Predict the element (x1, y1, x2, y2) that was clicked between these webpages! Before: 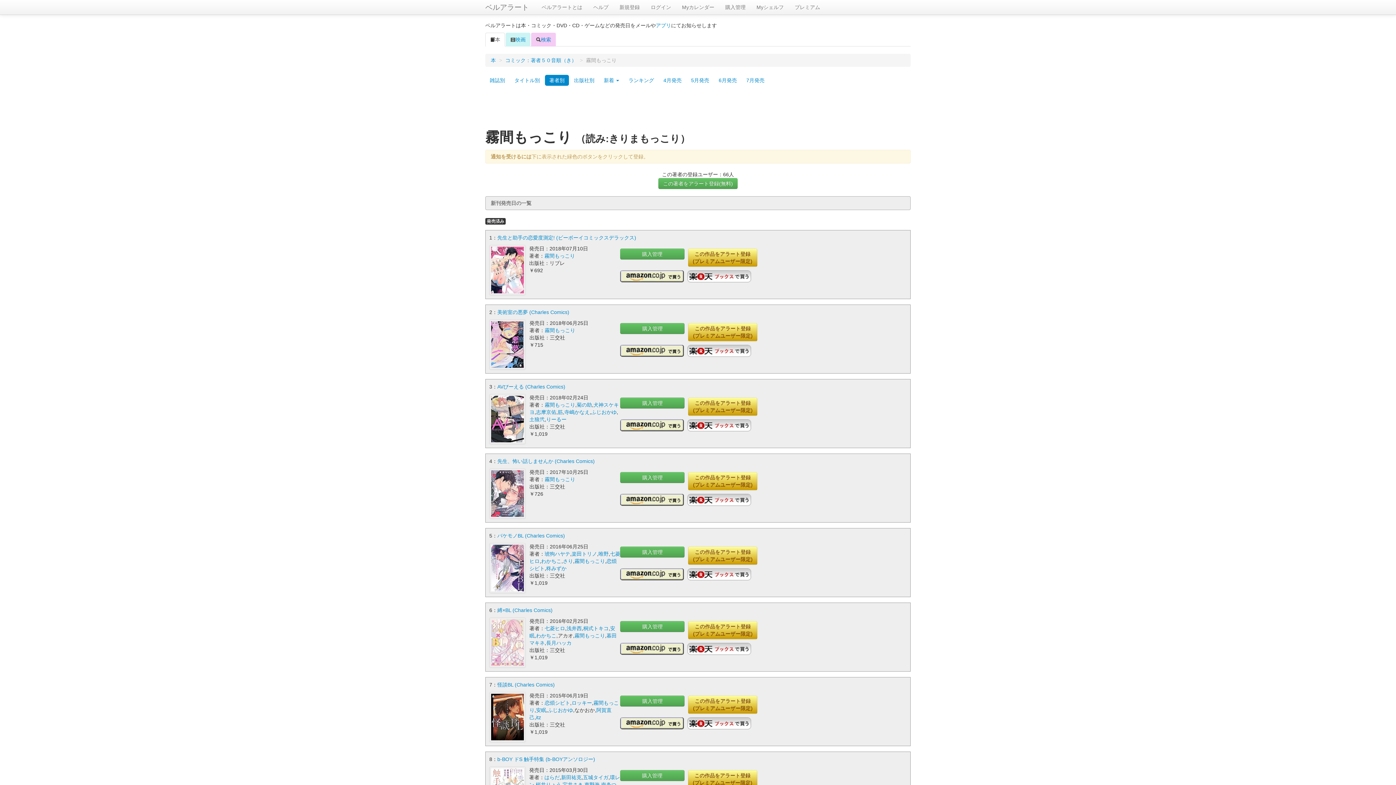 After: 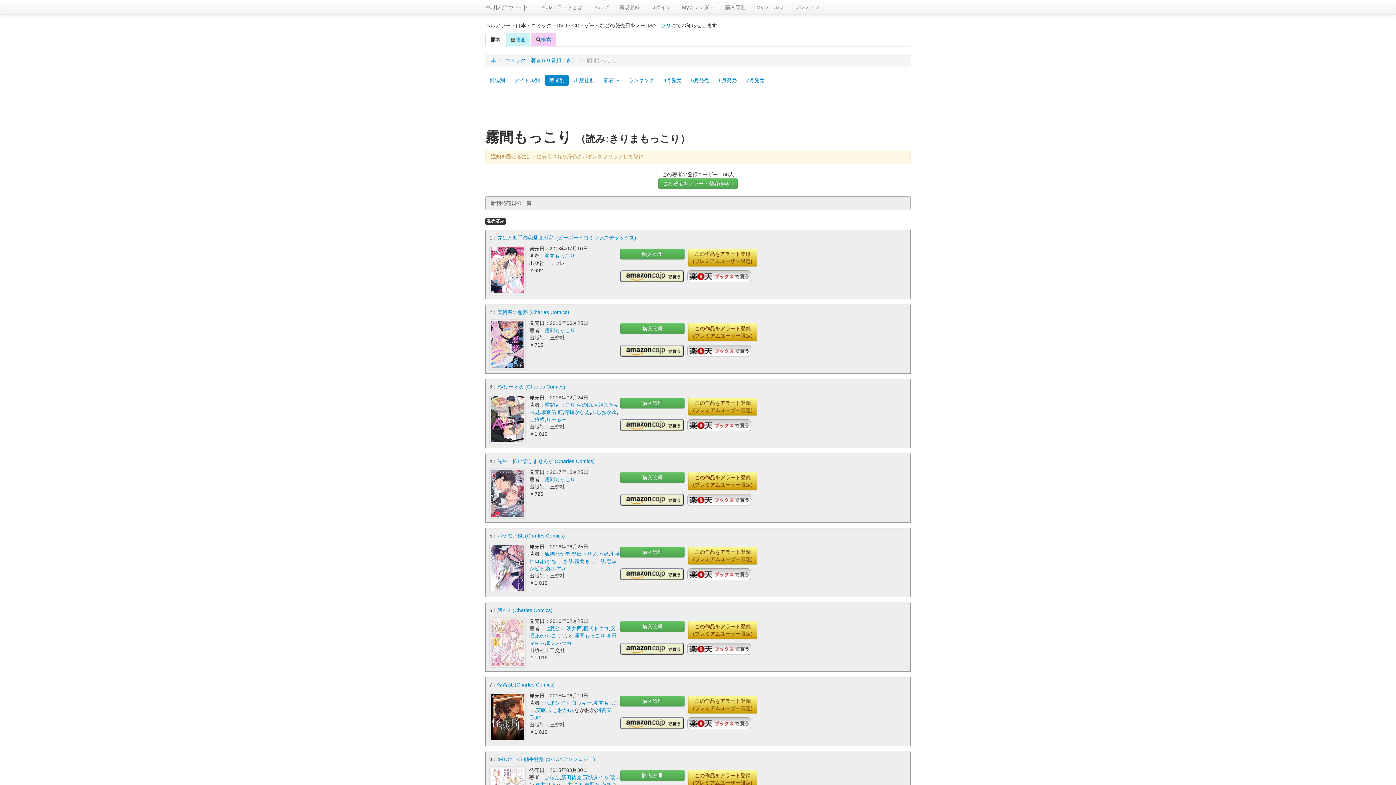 Action: bbox: (620, 718, 687, 724)